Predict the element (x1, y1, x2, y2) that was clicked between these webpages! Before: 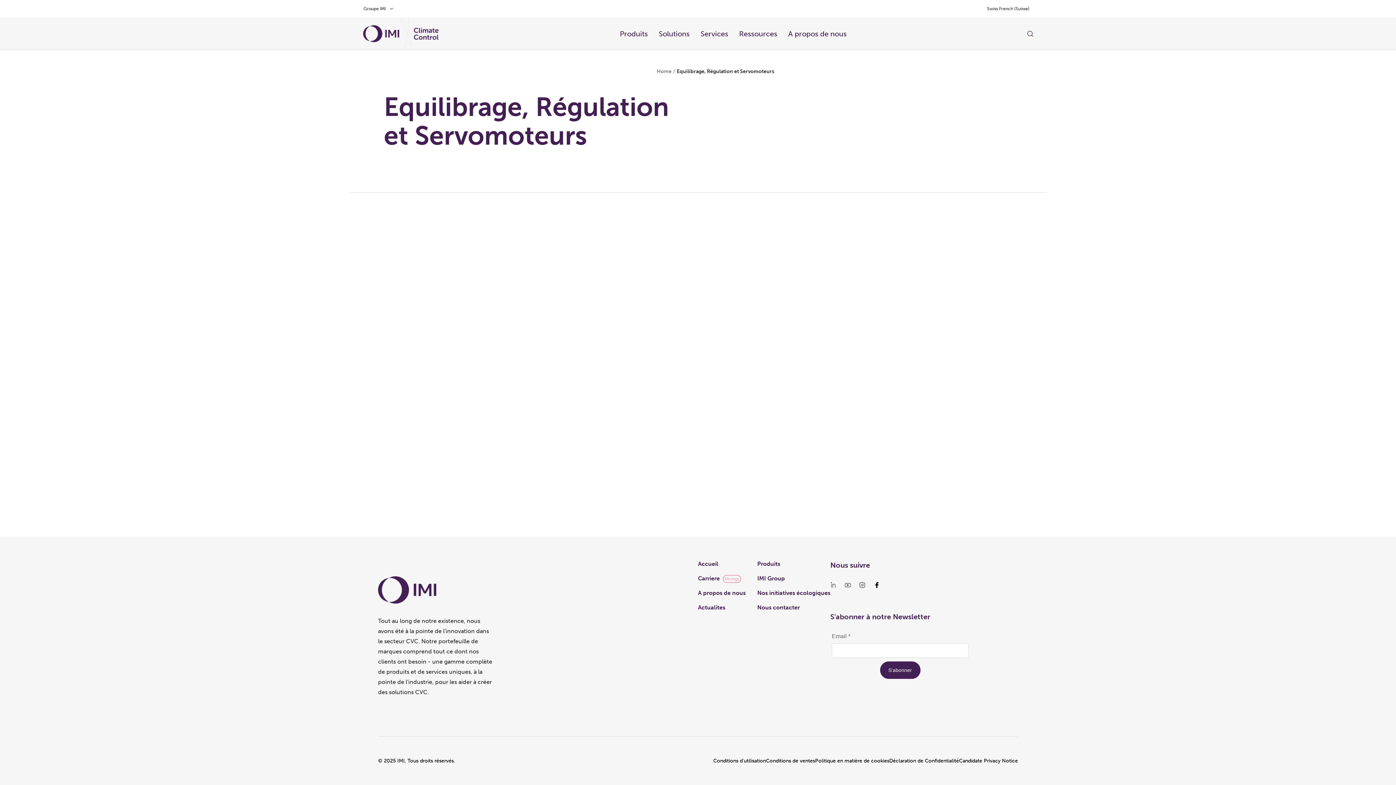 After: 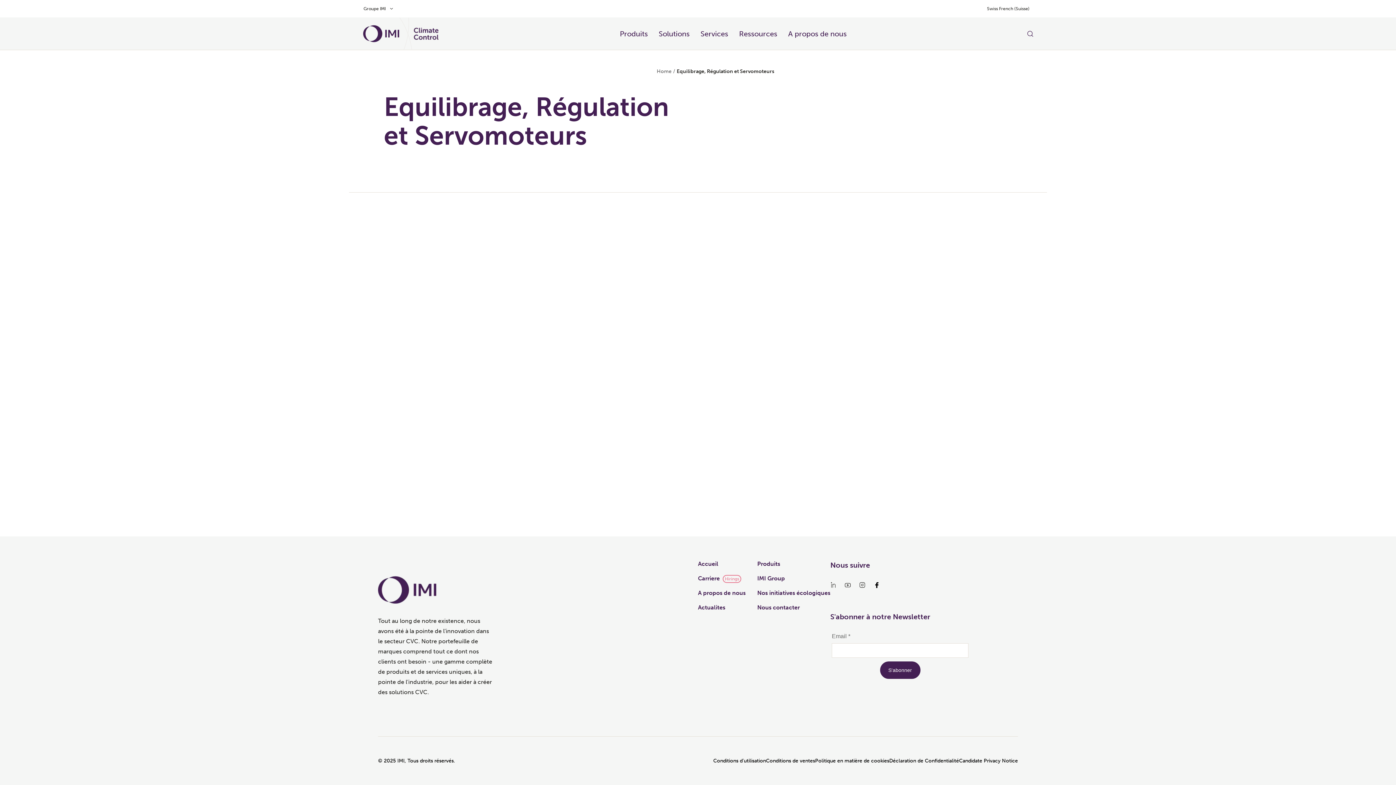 Action: bbox: (700, 28, 728, 39) label: Services​